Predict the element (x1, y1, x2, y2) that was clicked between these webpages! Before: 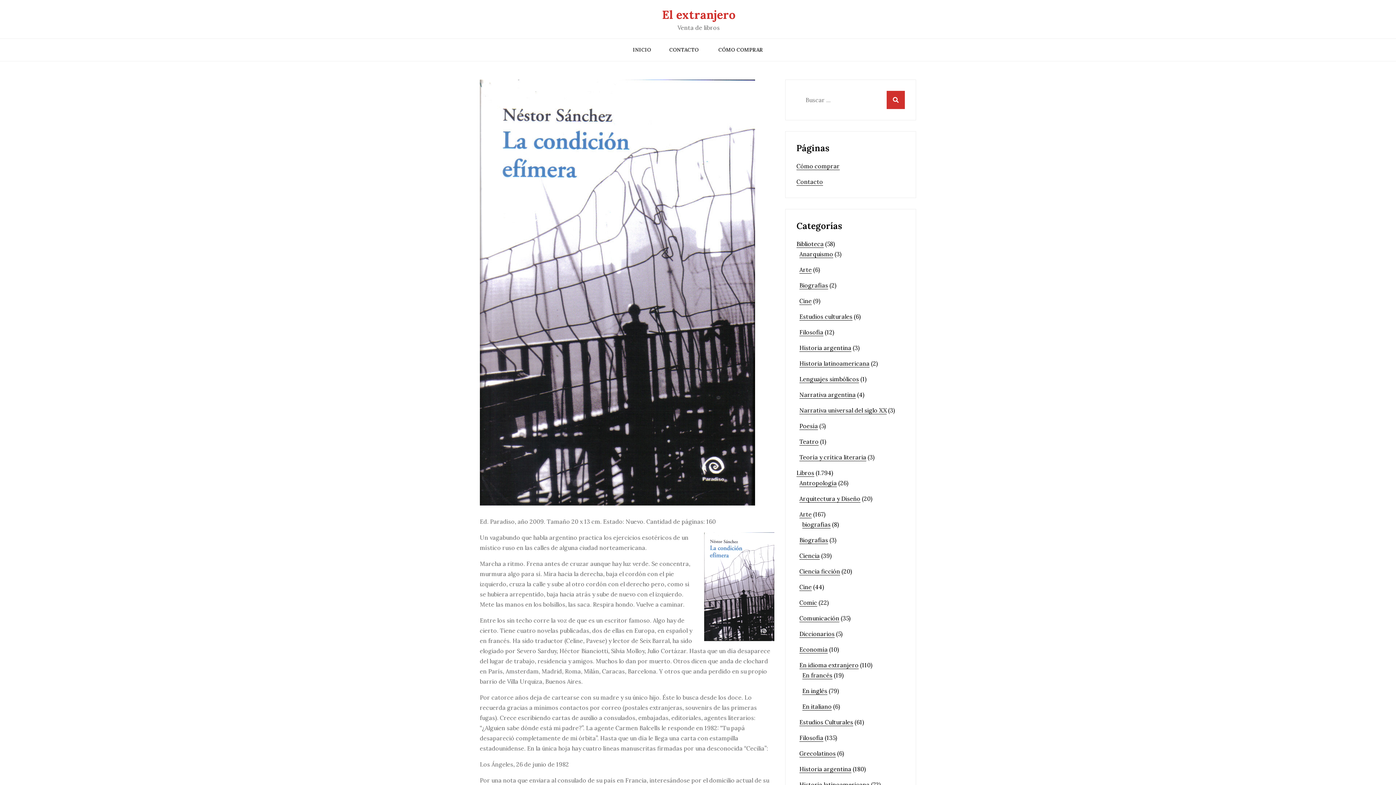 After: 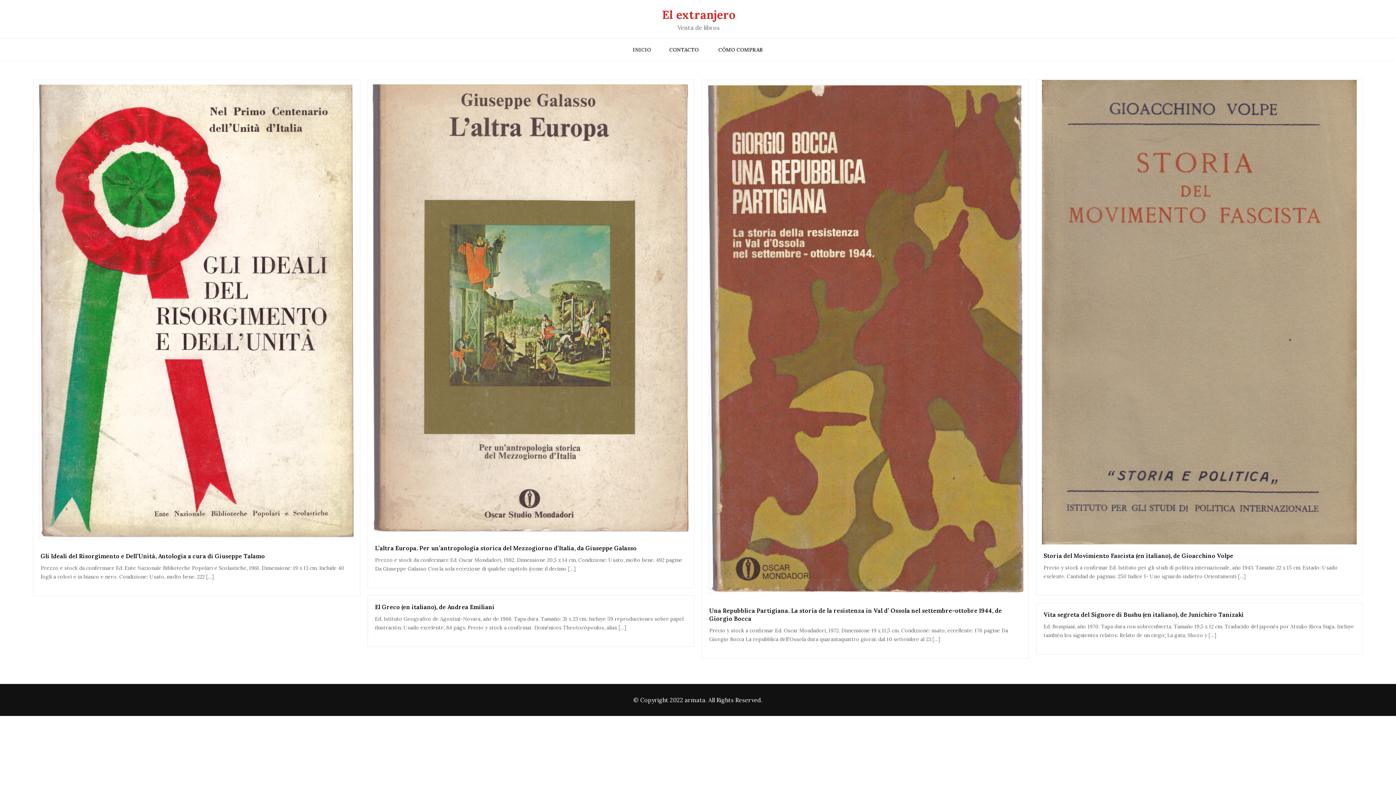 Action: bbox: (802, 703, 832, 710) label: En italiano